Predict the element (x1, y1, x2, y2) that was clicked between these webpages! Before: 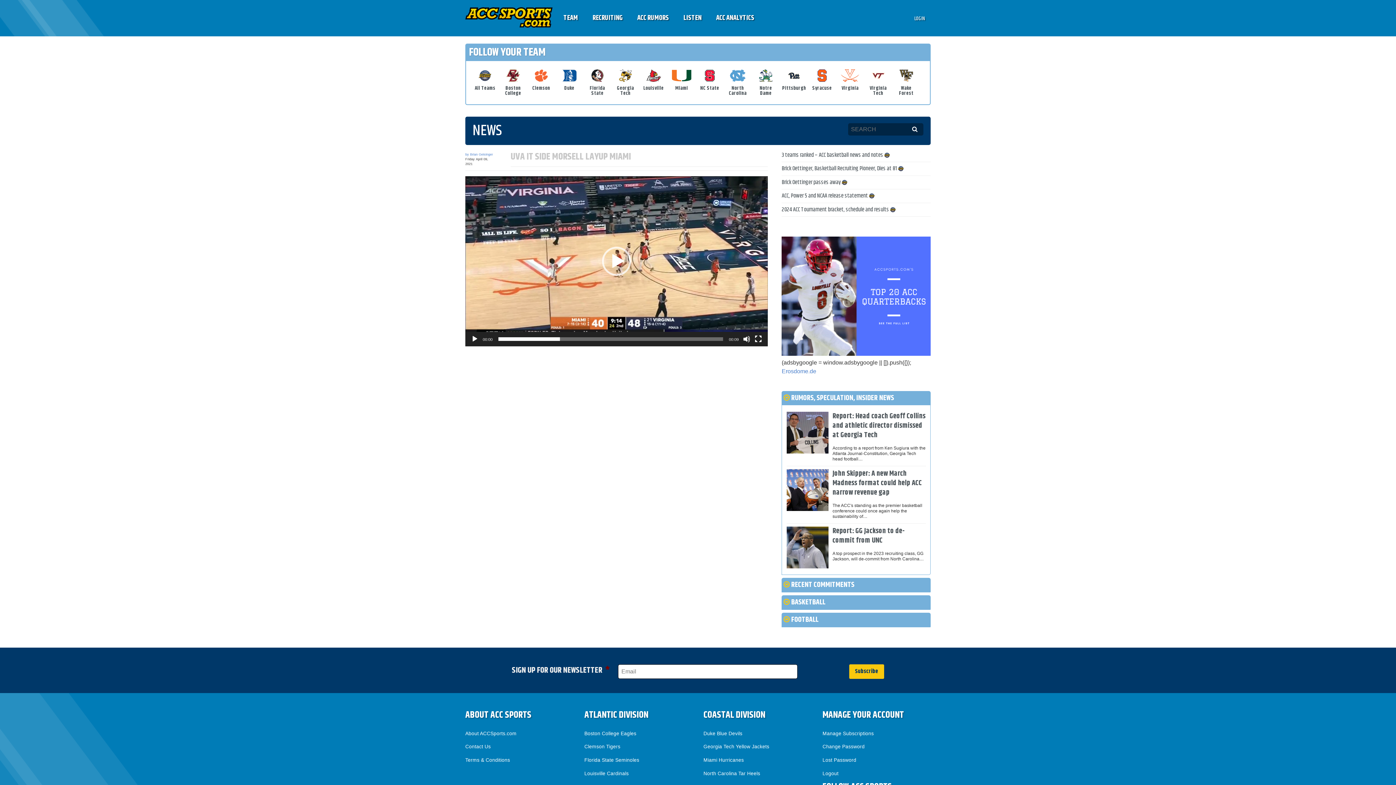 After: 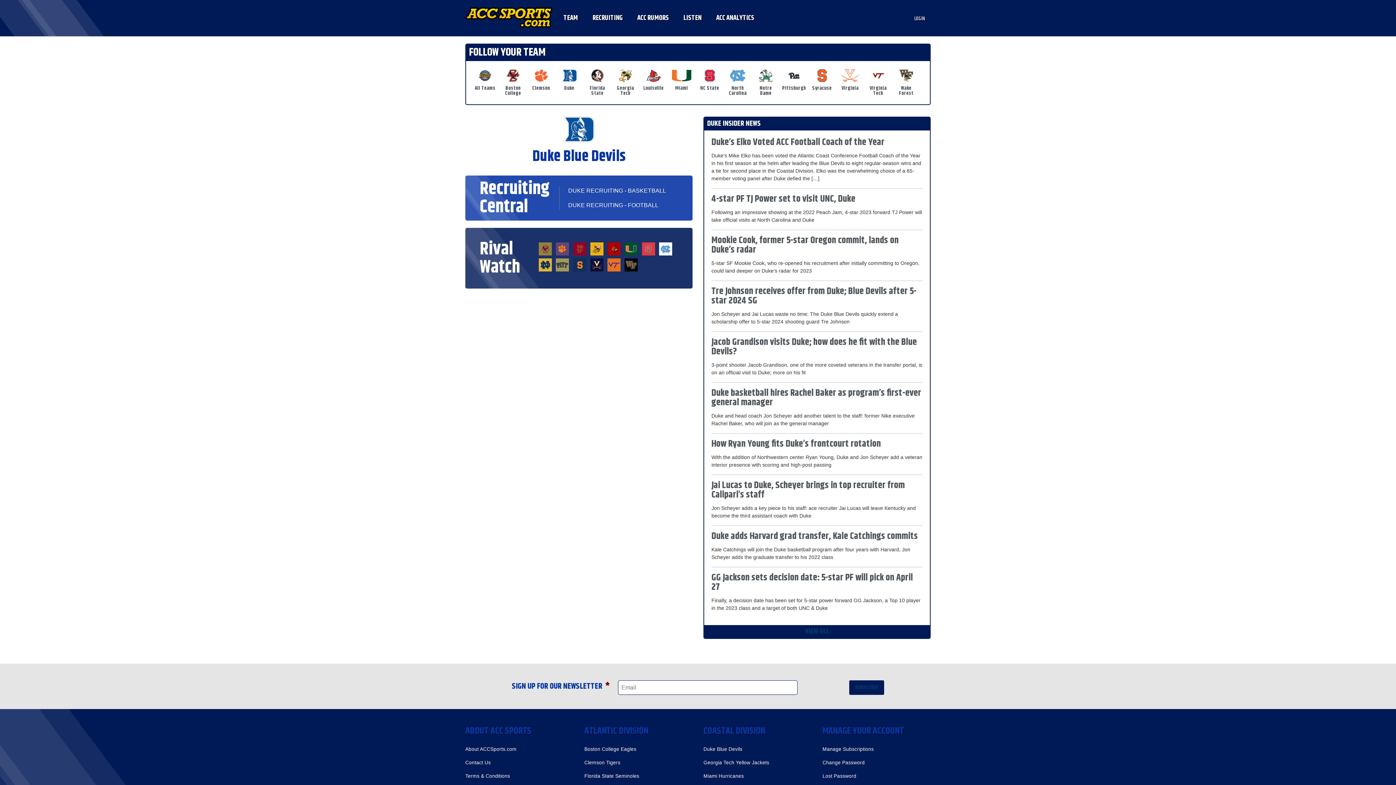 Action: bbox: (703, 731, 742, 736) label: Duke Blue Devils